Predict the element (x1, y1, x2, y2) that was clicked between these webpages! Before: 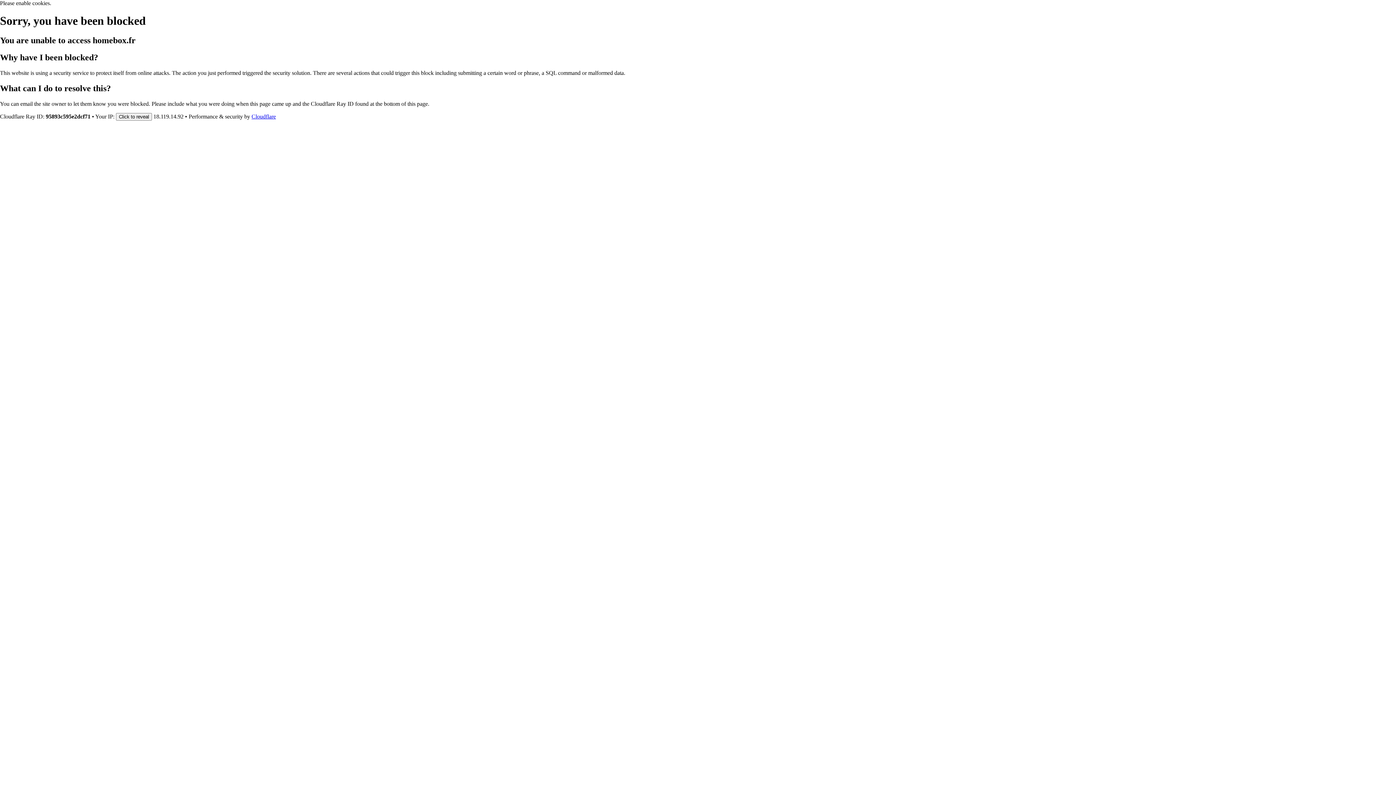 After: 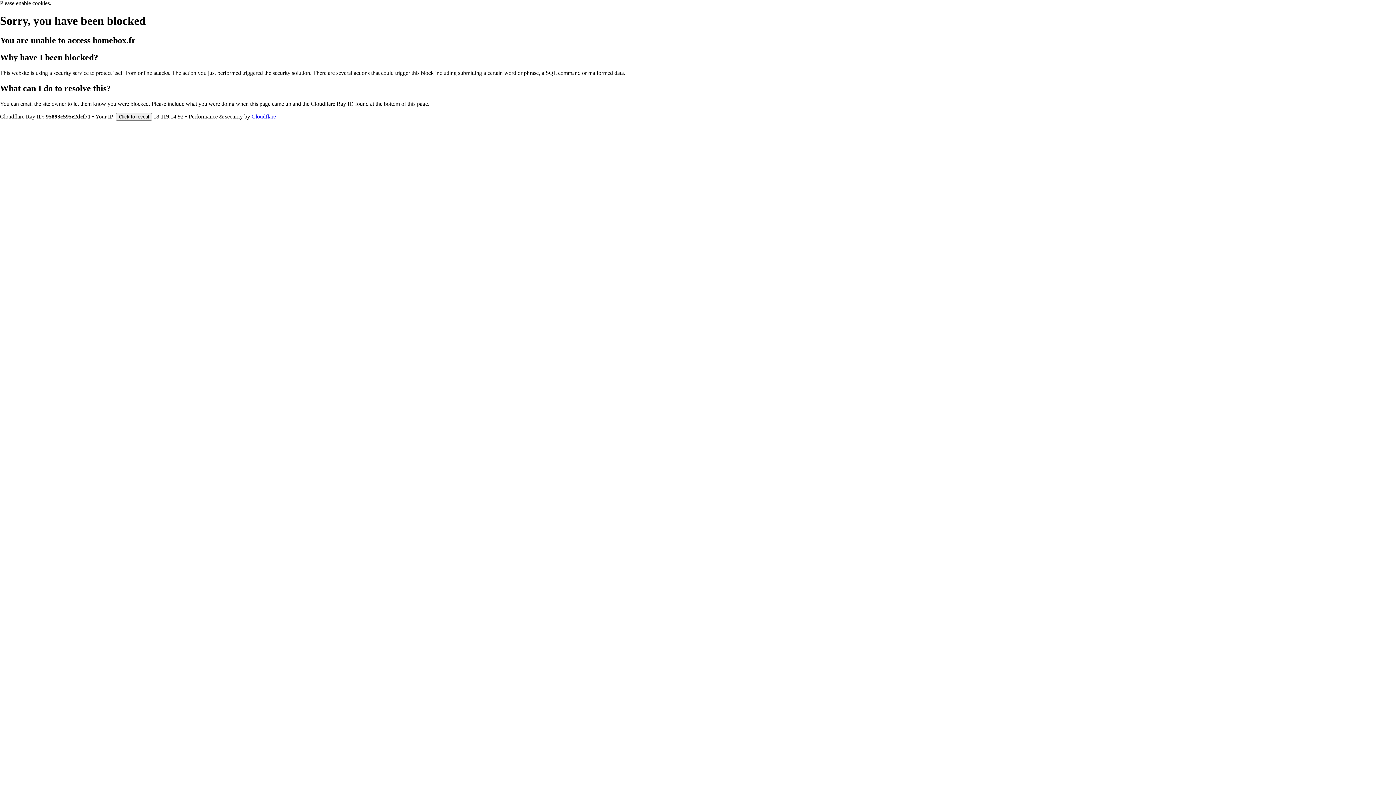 Action: bbox: (251, 113, 276, 119) label: Cloudflare